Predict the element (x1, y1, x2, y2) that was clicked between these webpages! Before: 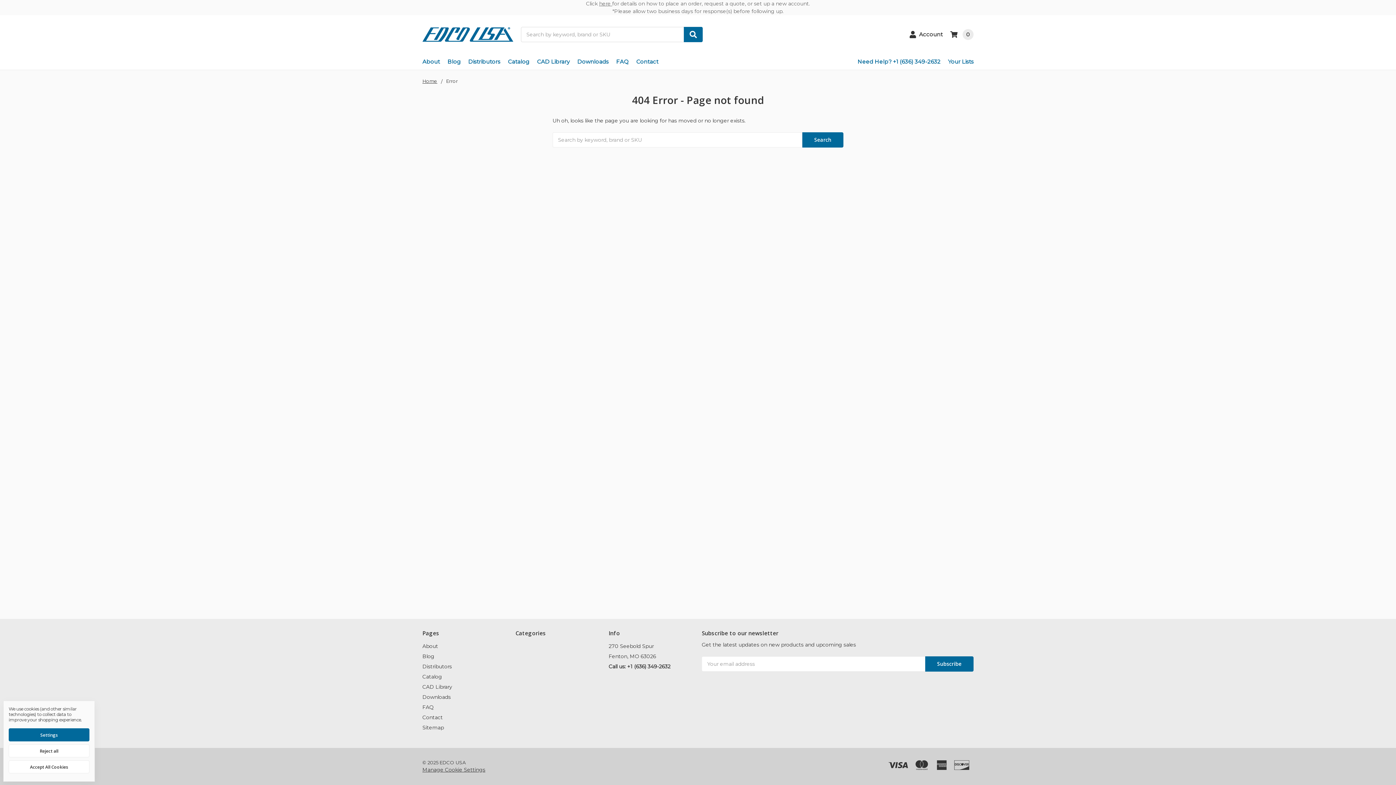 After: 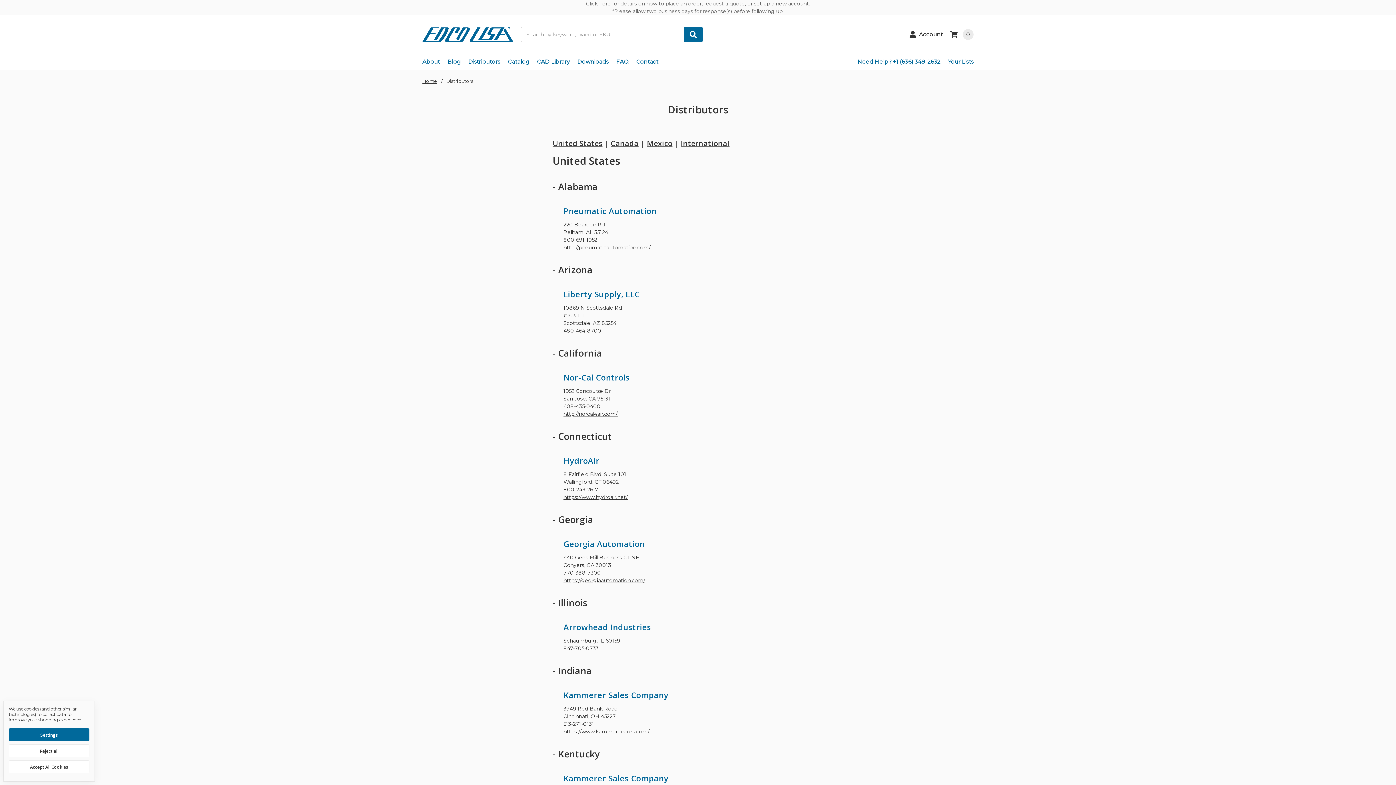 Action: label: Distributors bbox: (422, 663, 452, 670)